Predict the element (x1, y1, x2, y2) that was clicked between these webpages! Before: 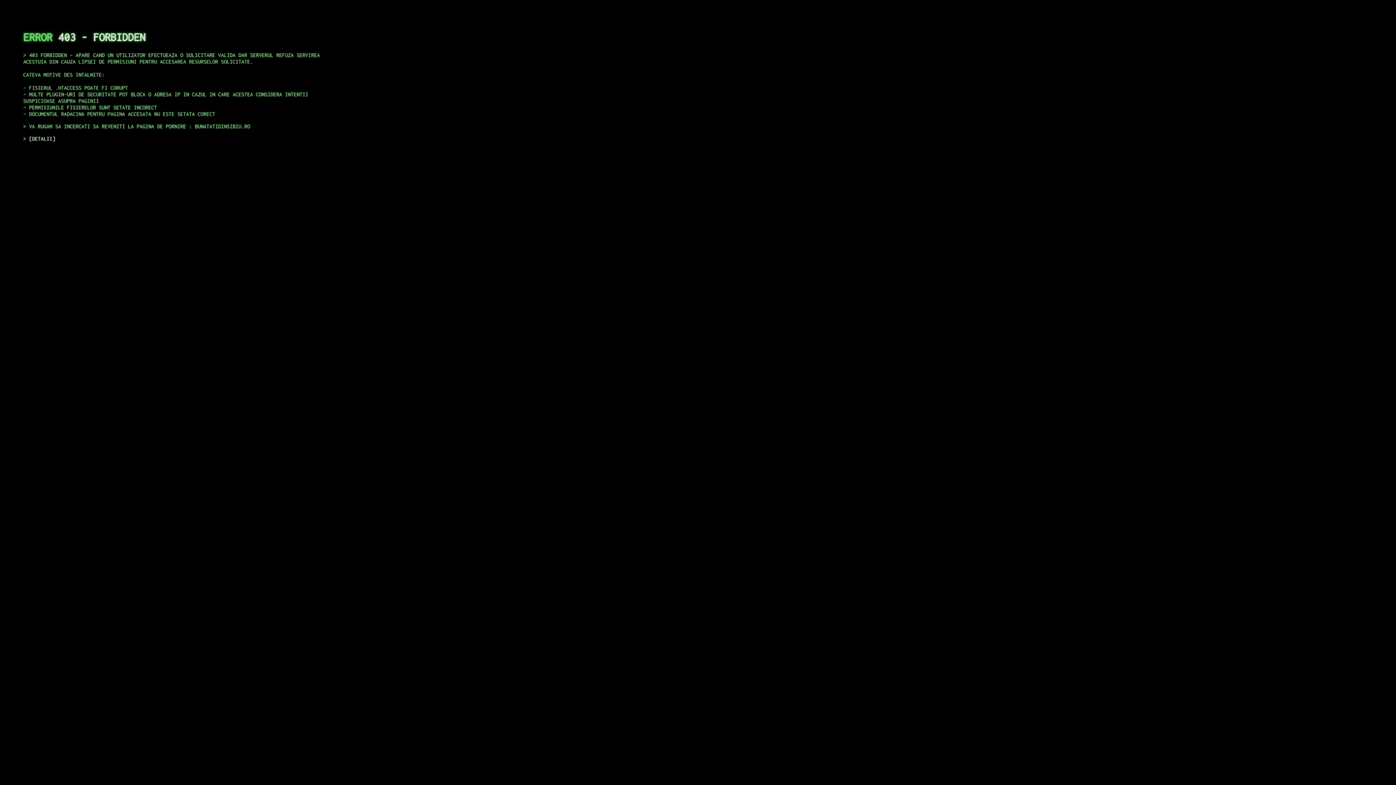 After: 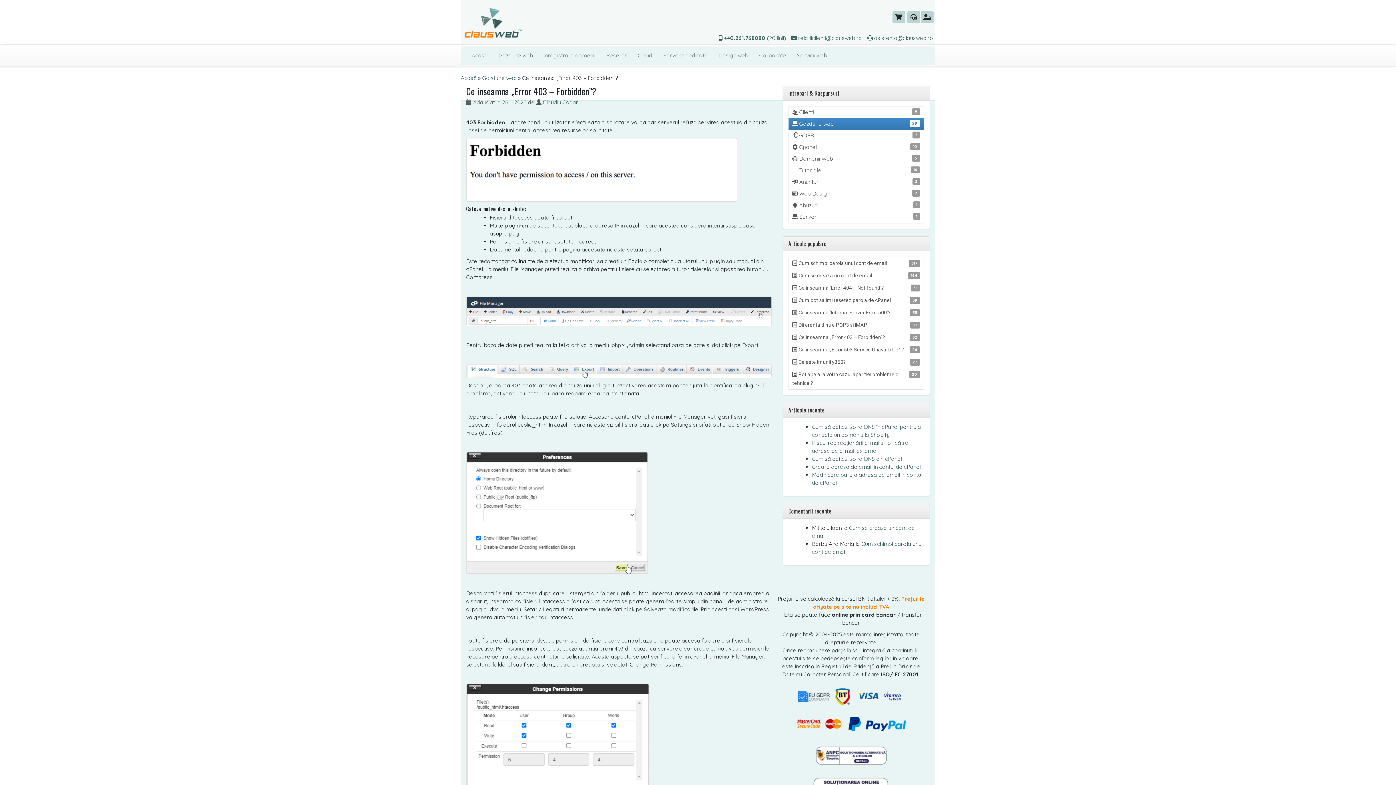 Action: bbox: (29, 135, 55, 141) label: DETALII